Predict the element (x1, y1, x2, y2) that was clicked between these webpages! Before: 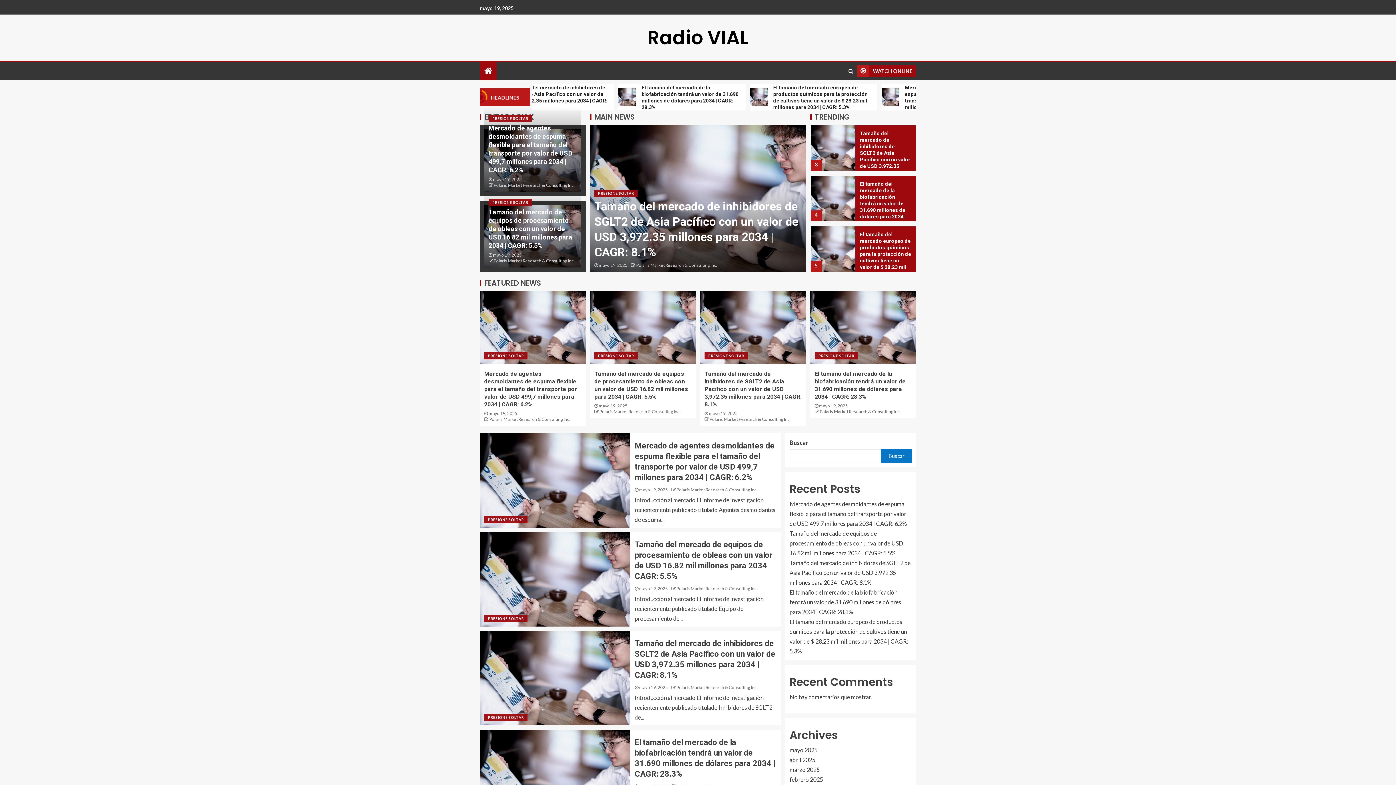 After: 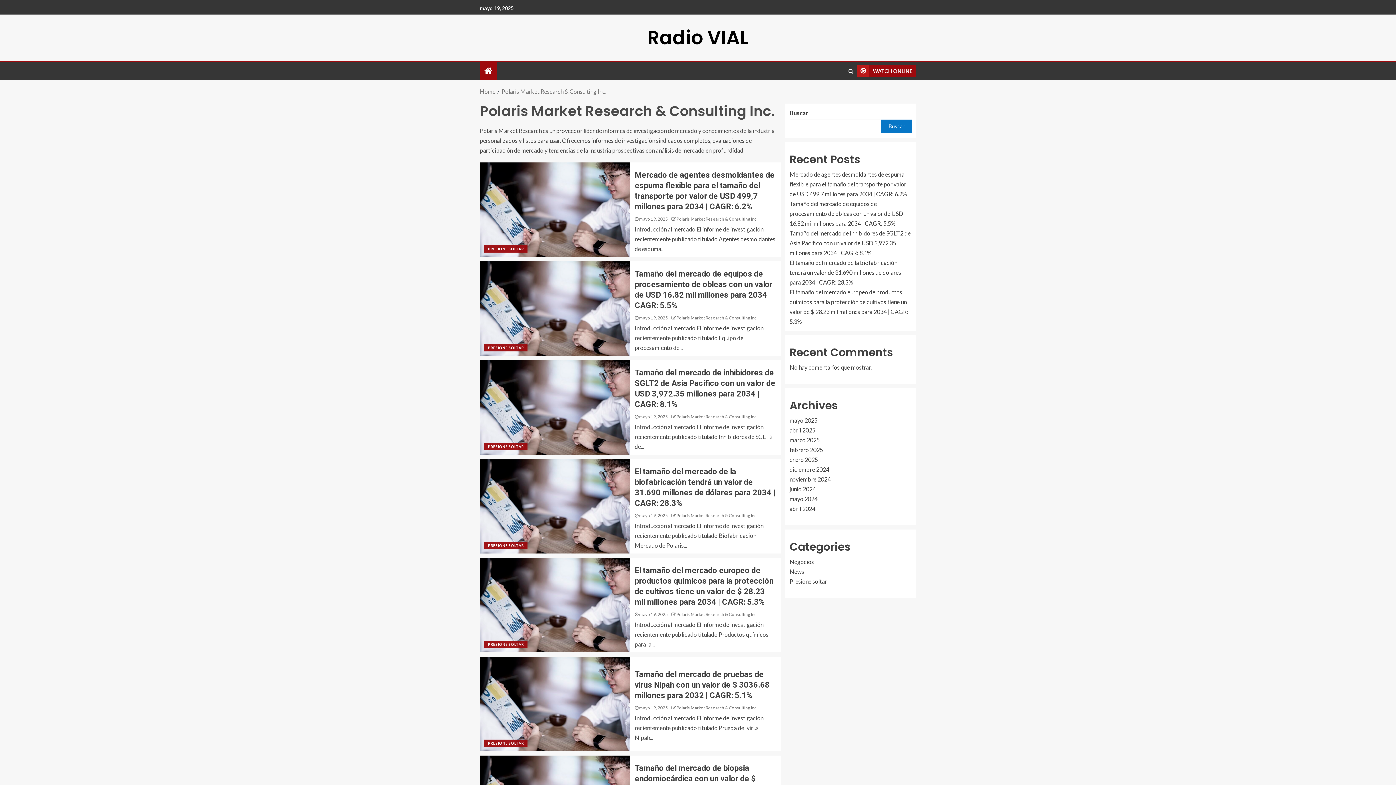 Action: label: Polaris Market Research & Consulting Inc. bbox: (820, 409, 901, 414)